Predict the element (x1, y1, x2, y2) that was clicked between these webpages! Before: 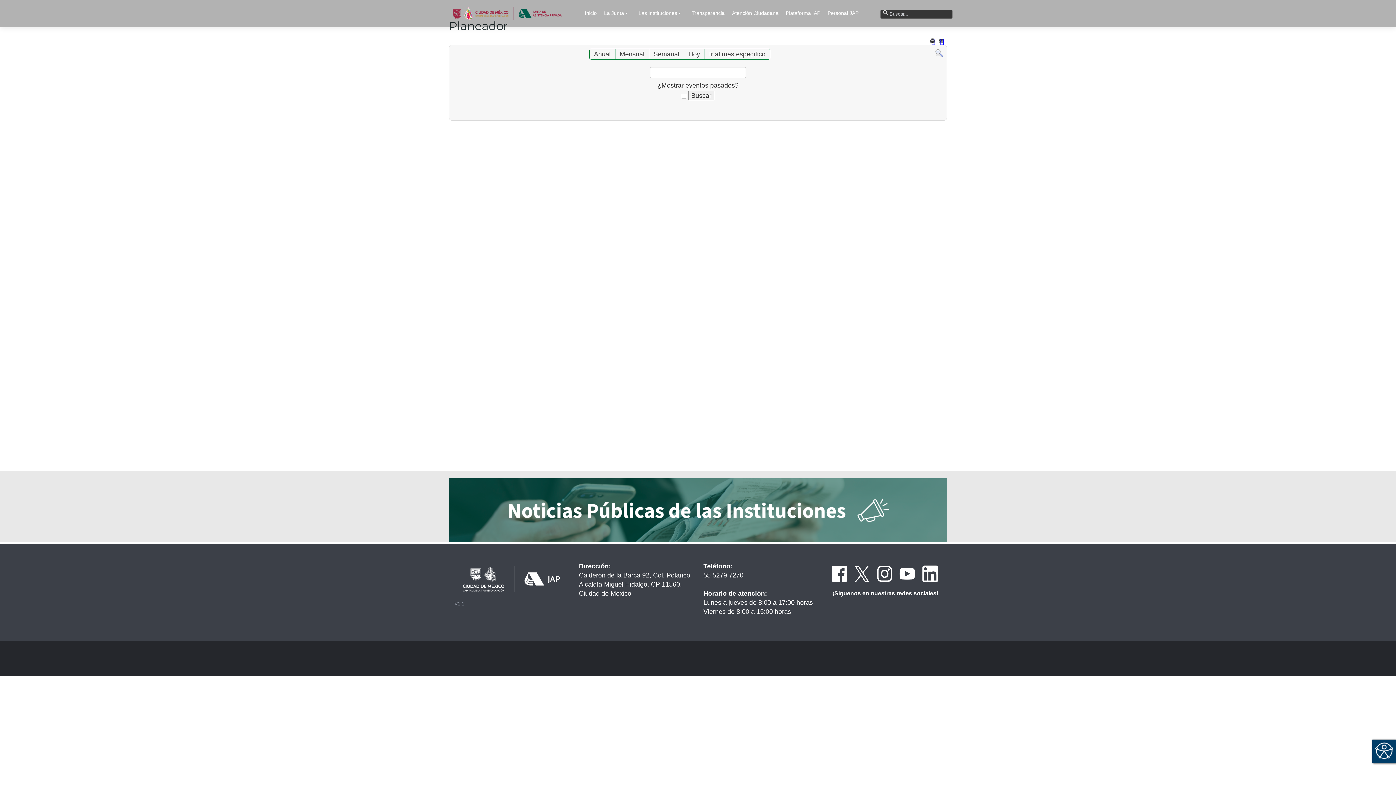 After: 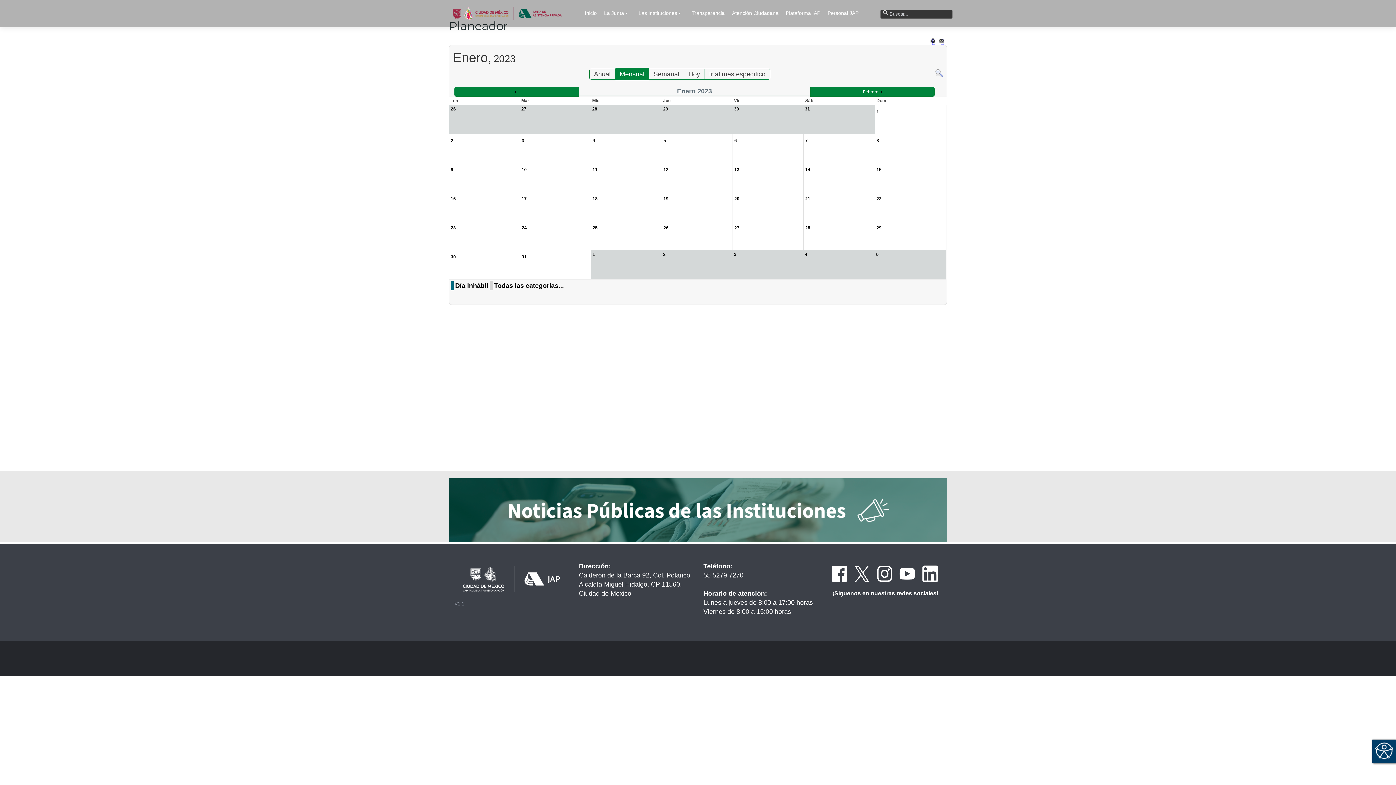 Action: label: Mensual bbox: (615, 47, 648, 60)